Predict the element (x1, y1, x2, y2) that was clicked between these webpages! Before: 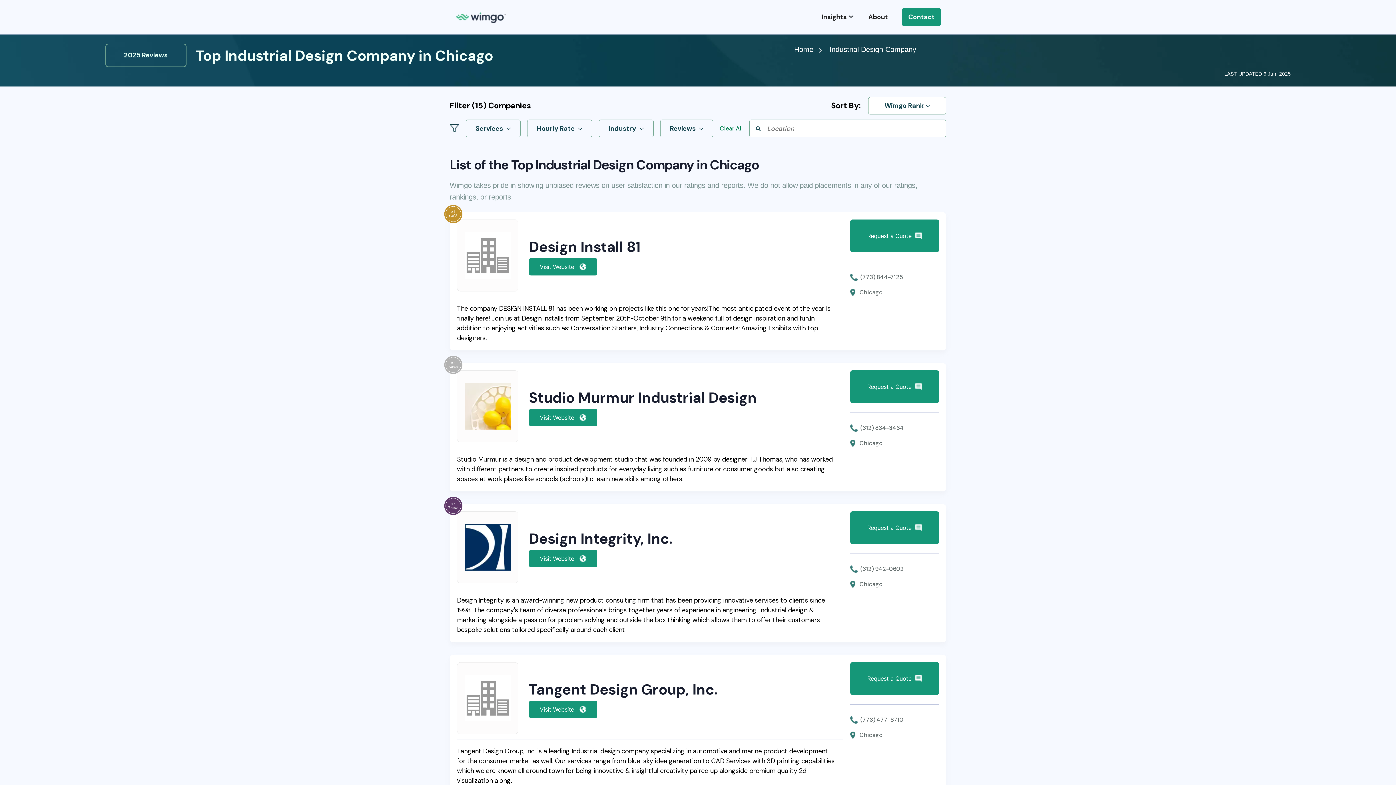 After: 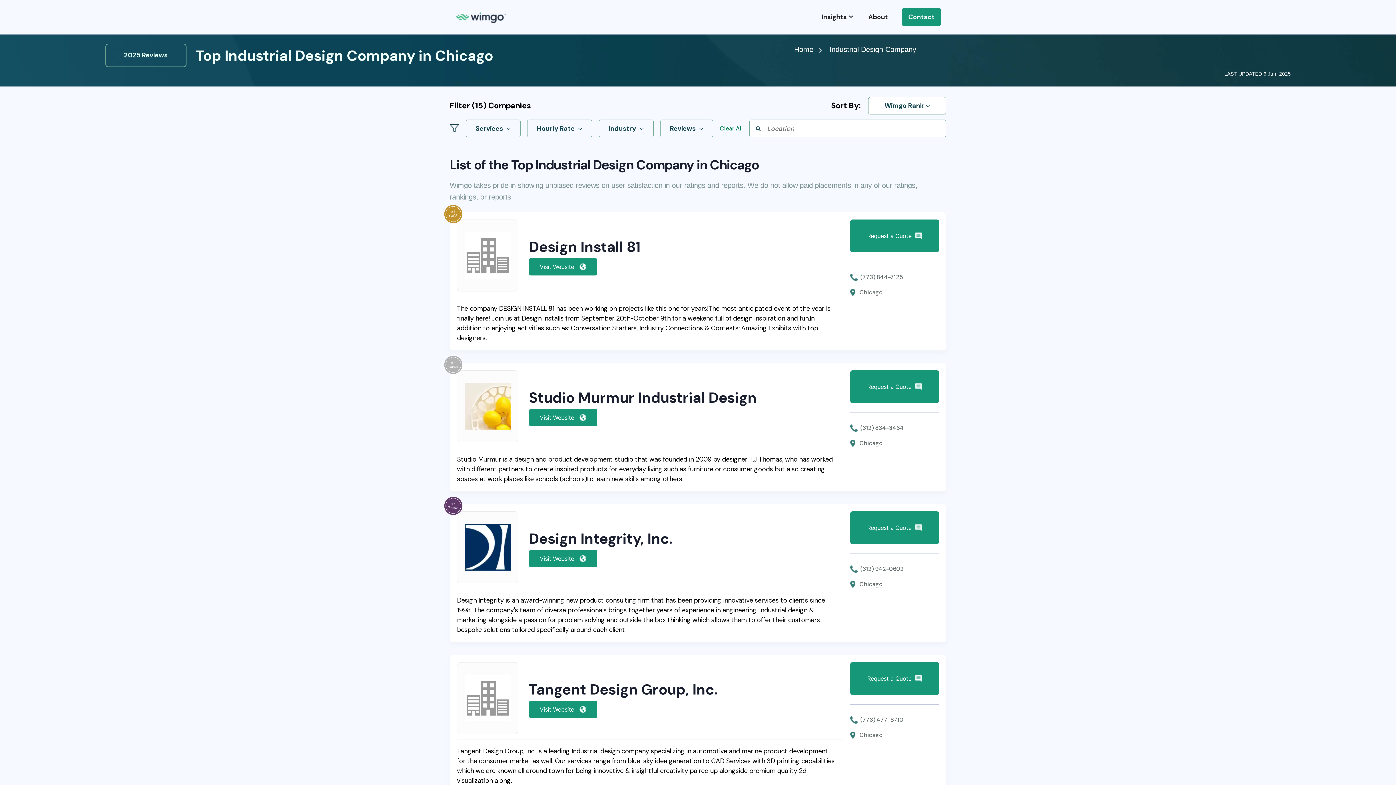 Action: bbox: (749, 119, 767, 137)